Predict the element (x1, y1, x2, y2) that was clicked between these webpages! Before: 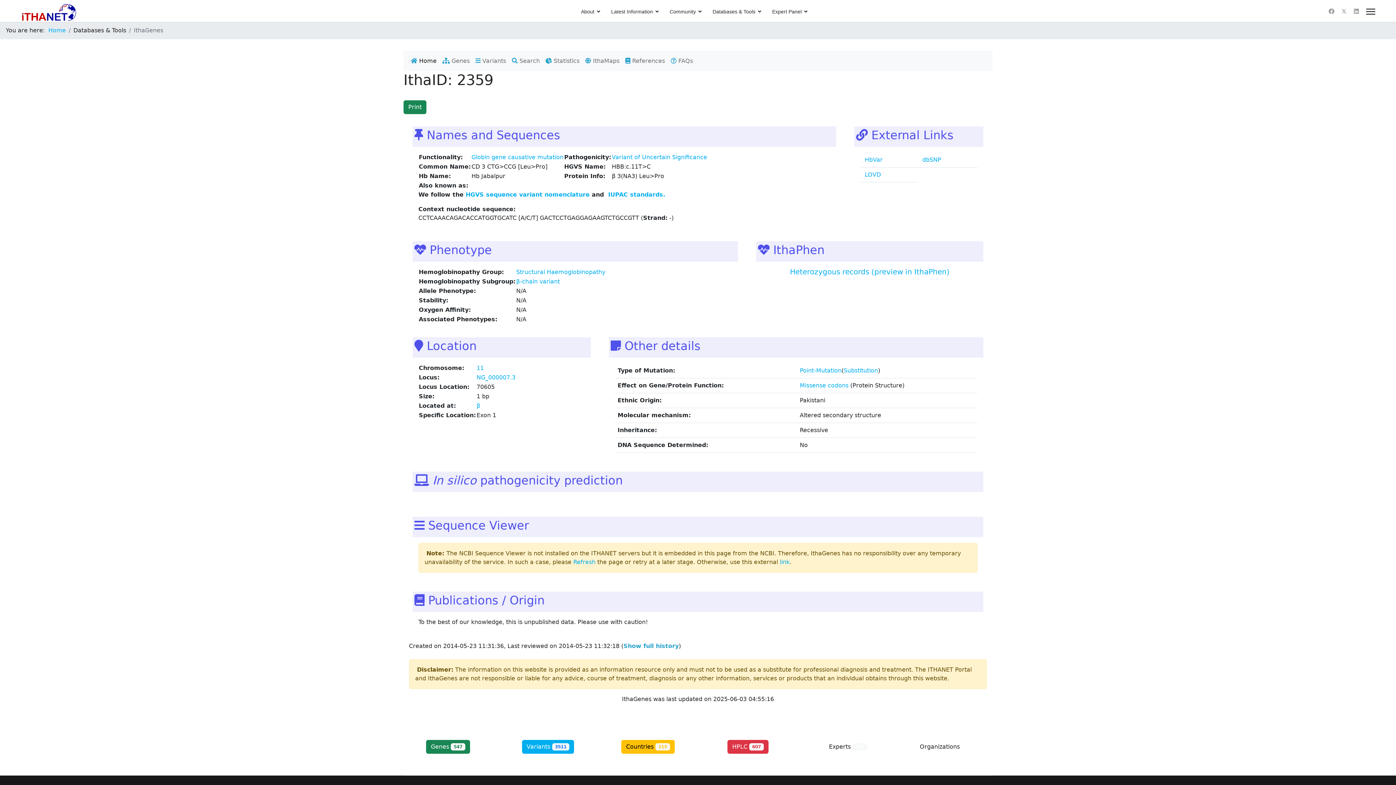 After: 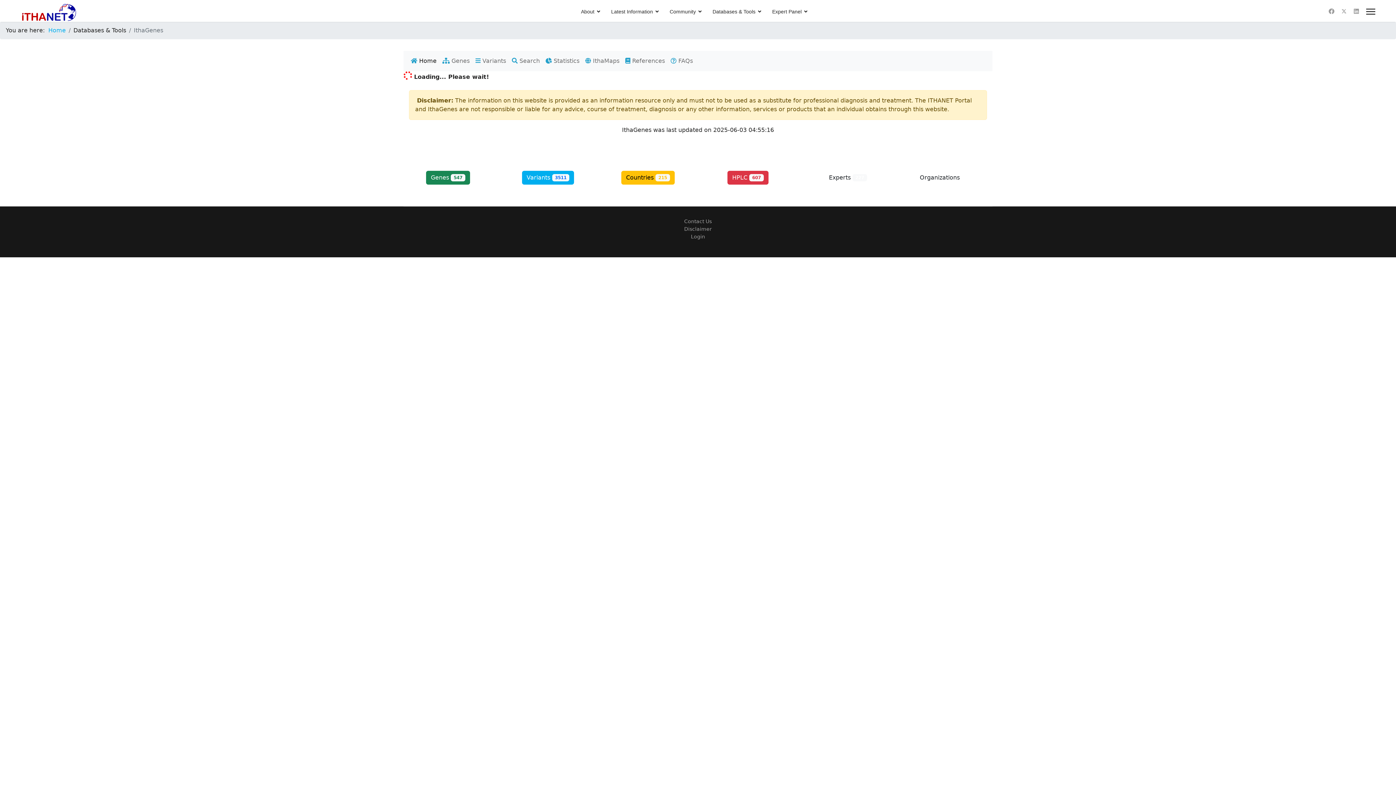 Action: label:  References bbox: (622, 53, 668, 68)